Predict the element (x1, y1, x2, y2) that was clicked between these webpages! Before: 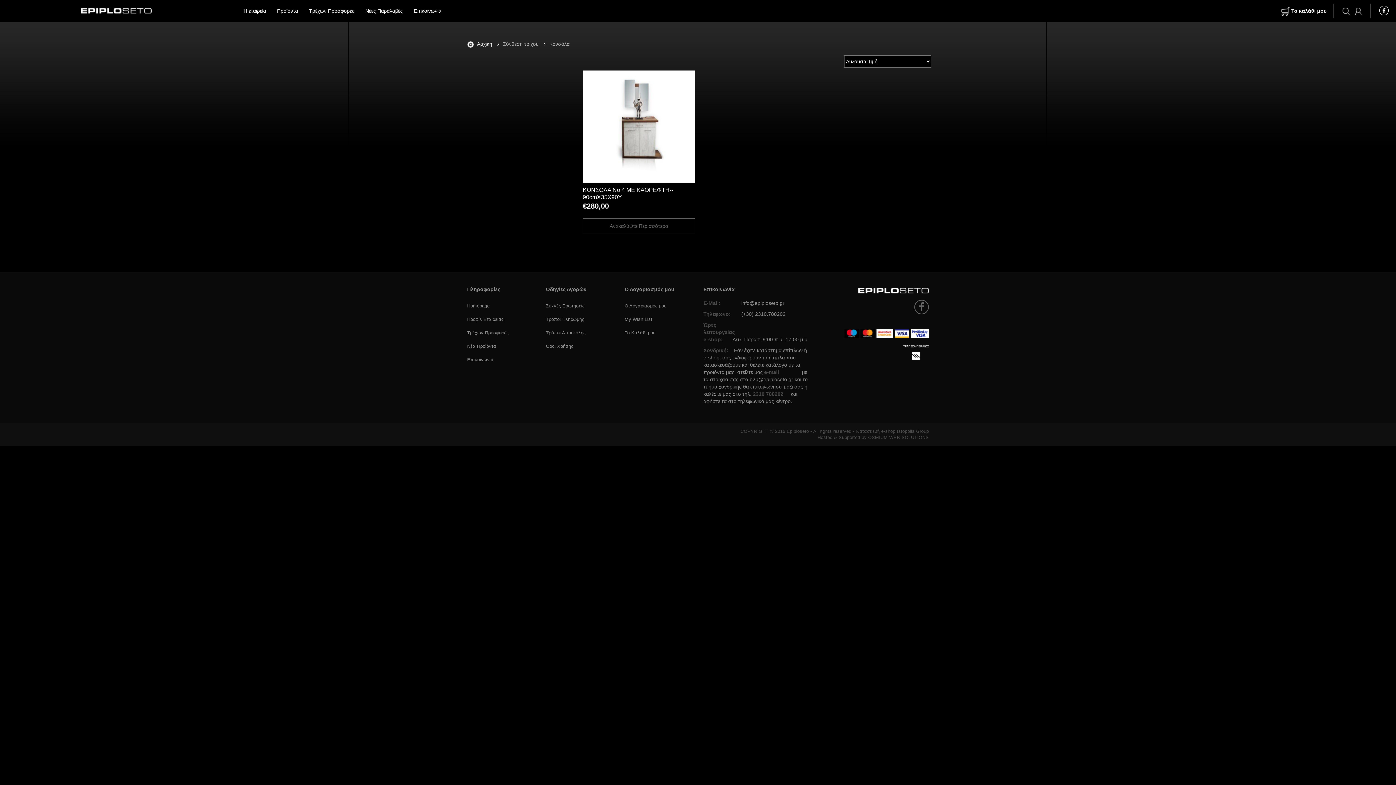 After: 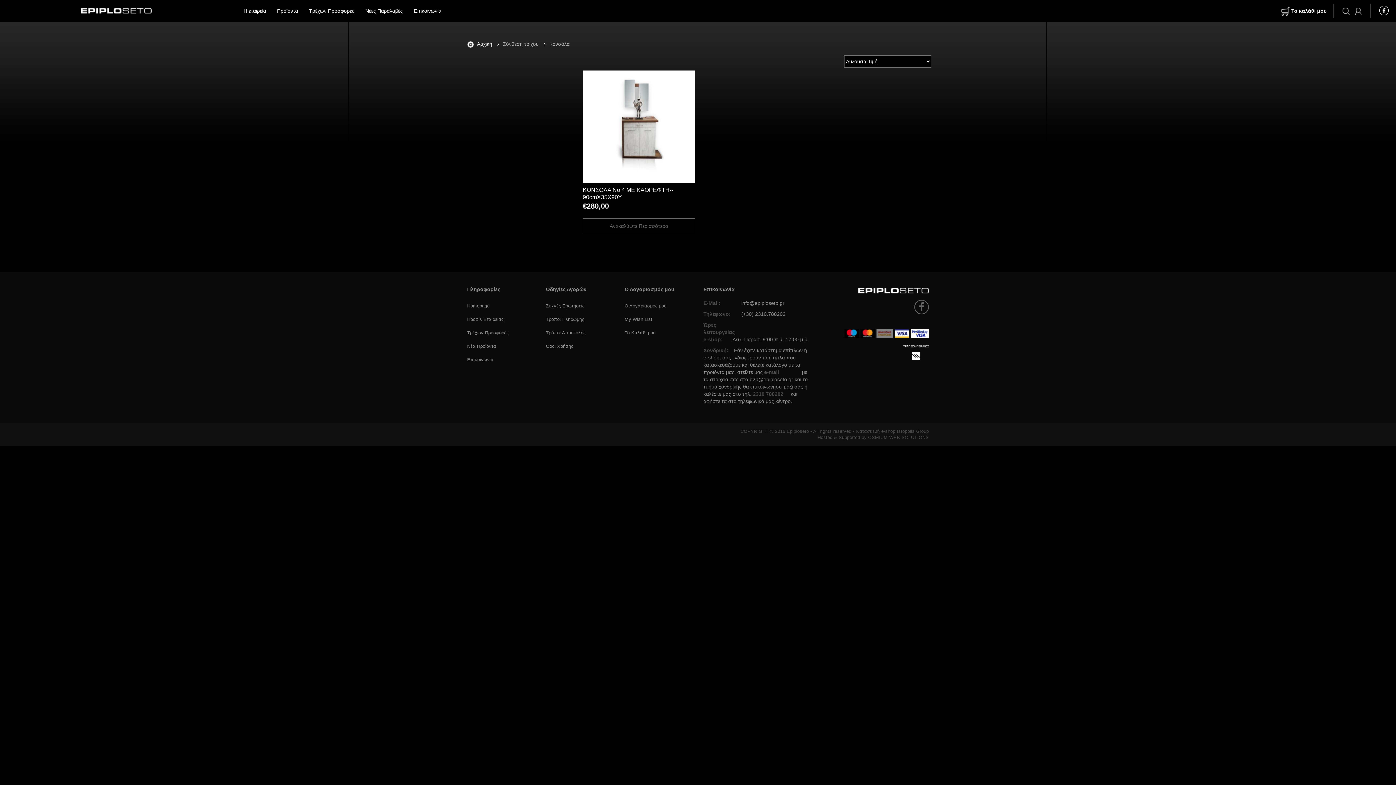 Action: bbox: (876, 330, 893, 336)